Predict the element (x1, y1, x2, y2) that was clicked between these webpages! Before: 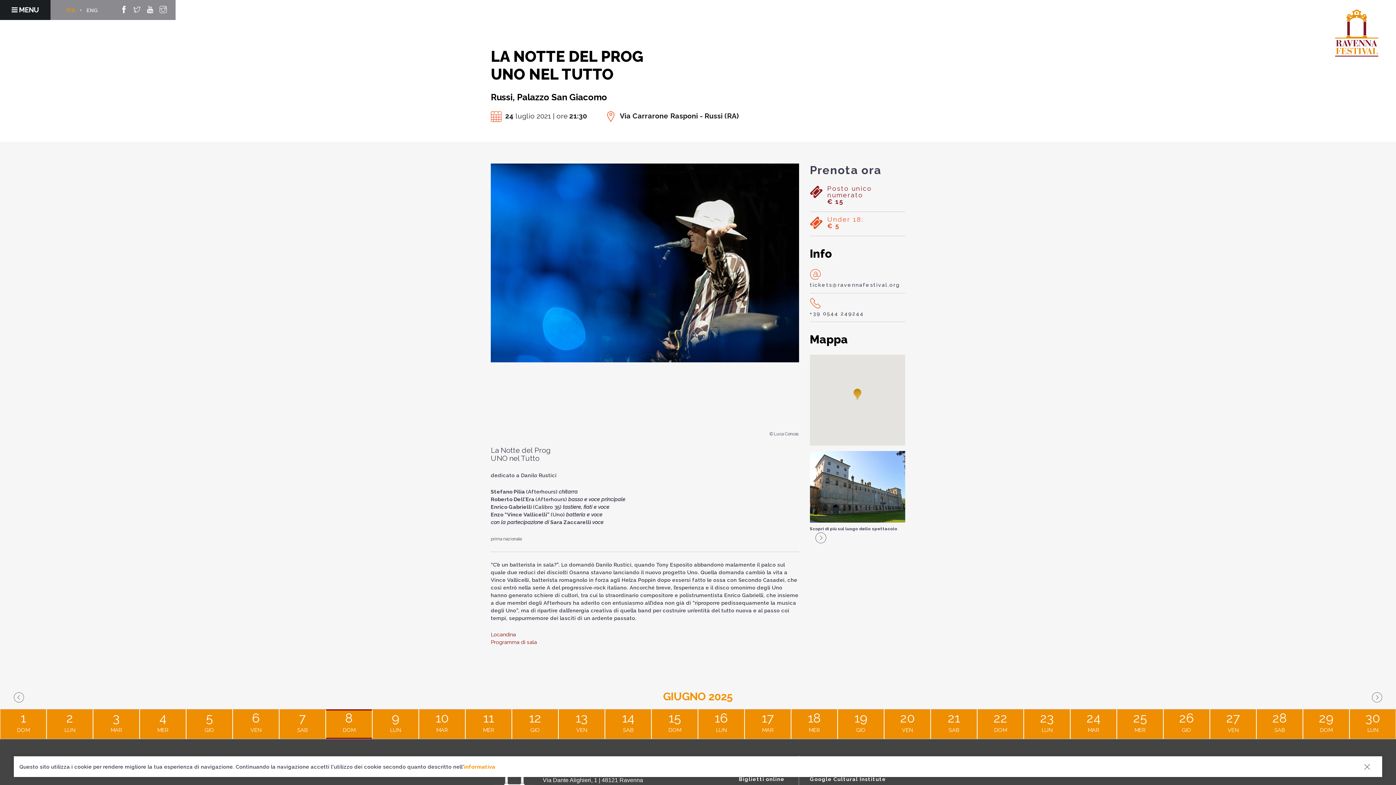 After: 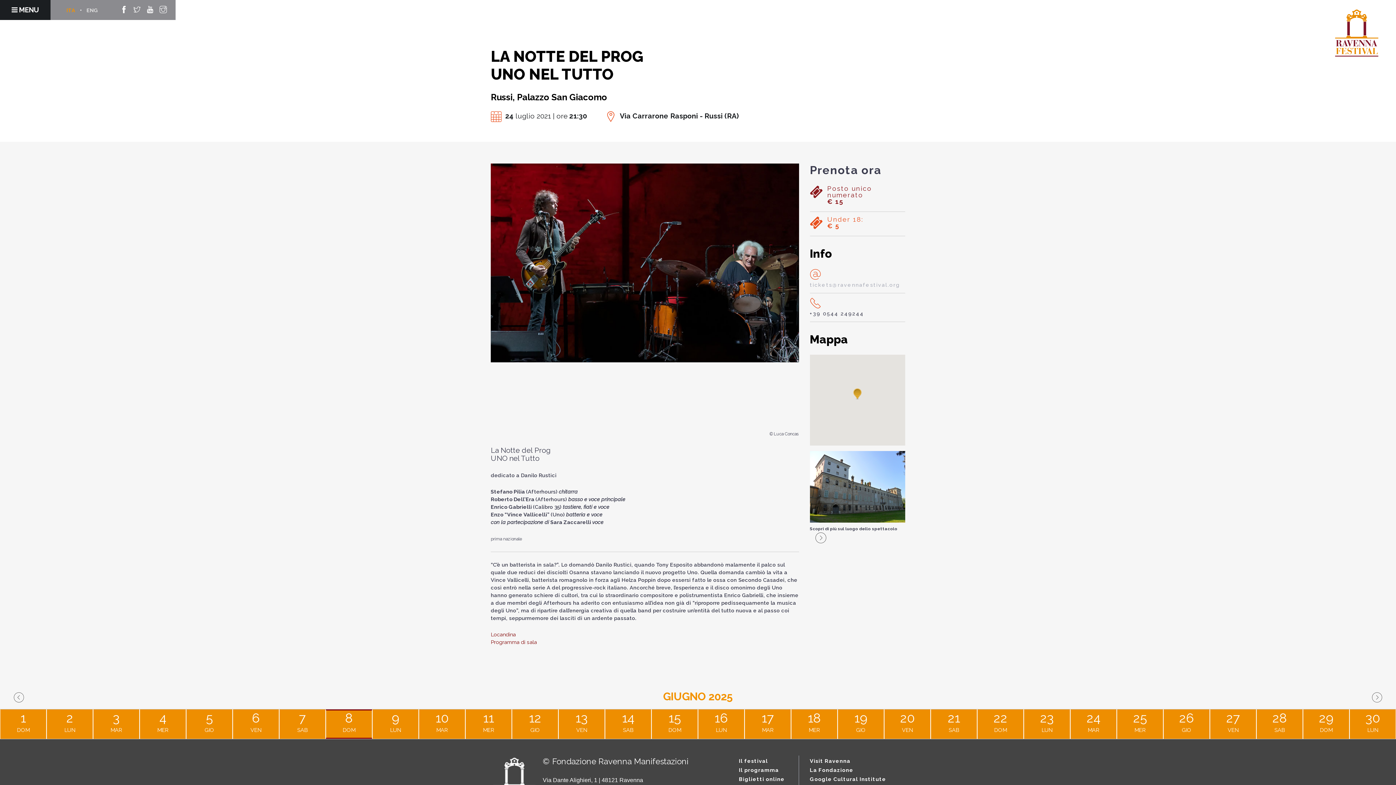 Action: bbox: (810, 281, 900, 288) label: tickets@ravennafestival.org